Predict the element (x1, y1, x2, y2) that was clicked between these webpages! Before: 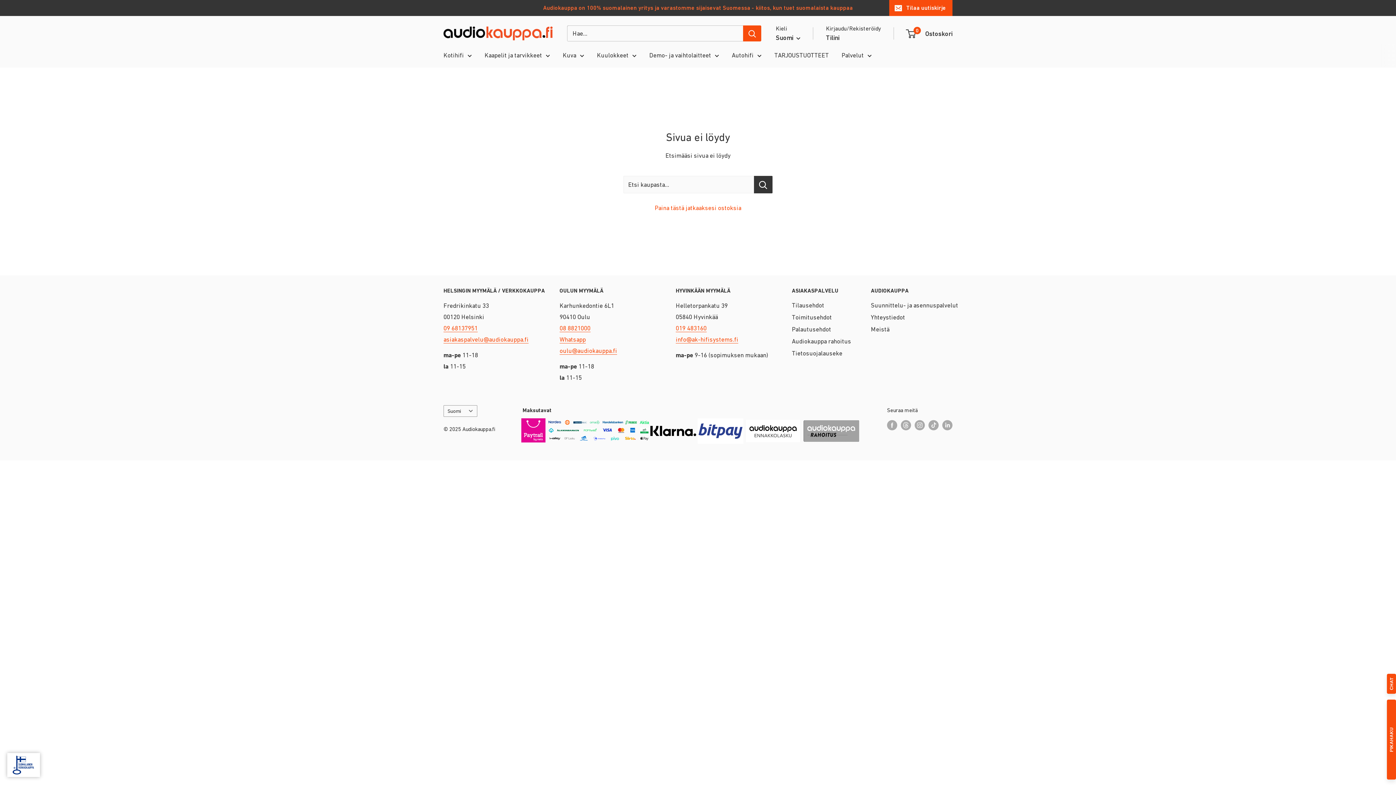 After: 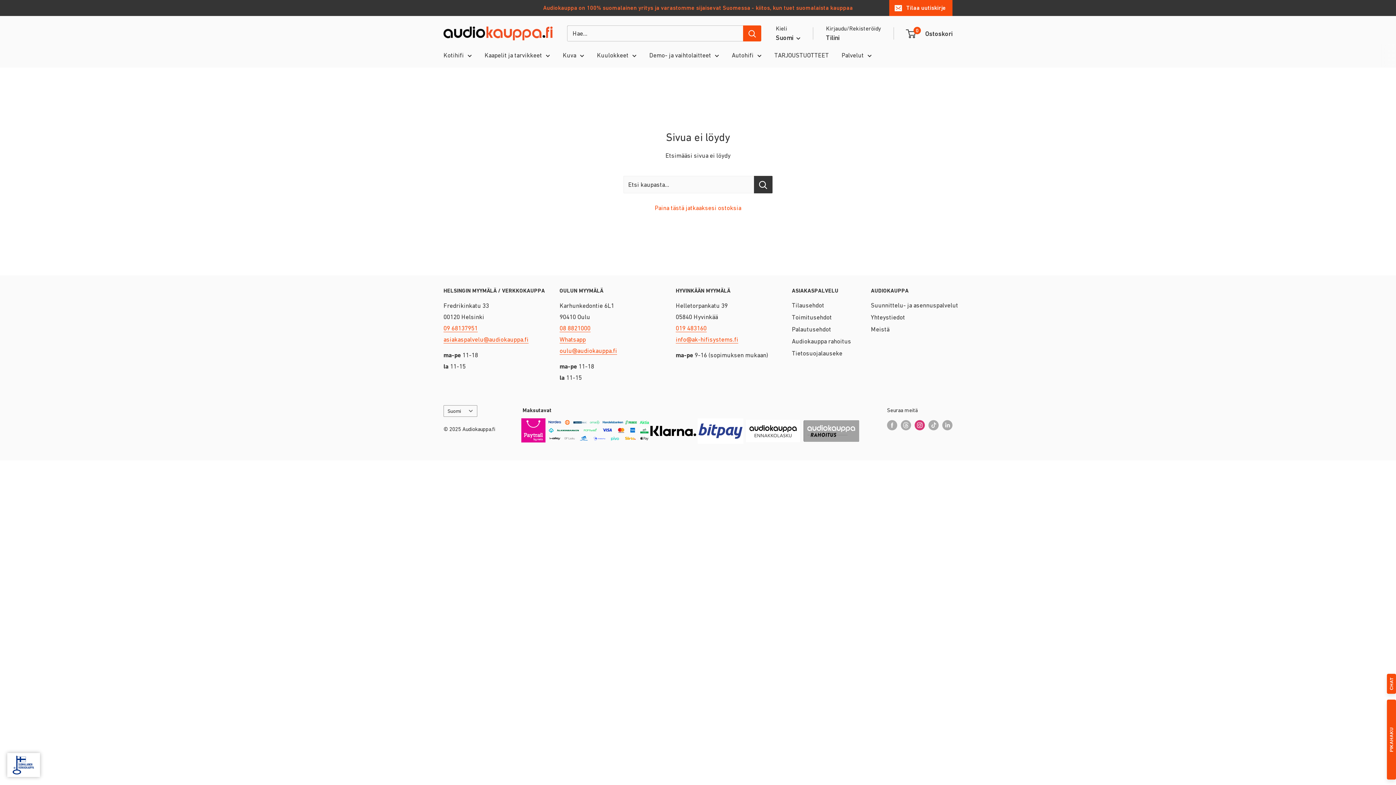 Action: label: Seuraa meitä Instagram bbox: (914, 419, 925, 430)